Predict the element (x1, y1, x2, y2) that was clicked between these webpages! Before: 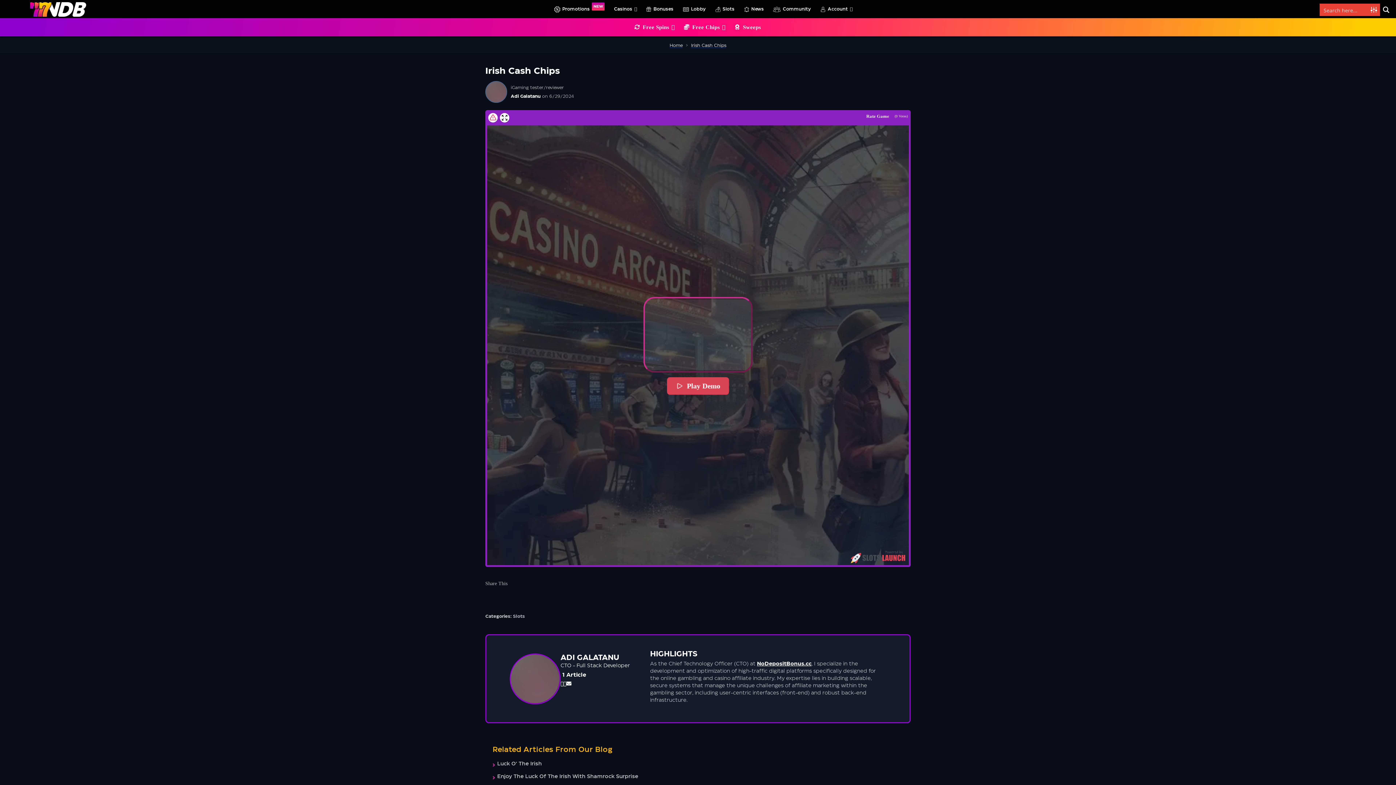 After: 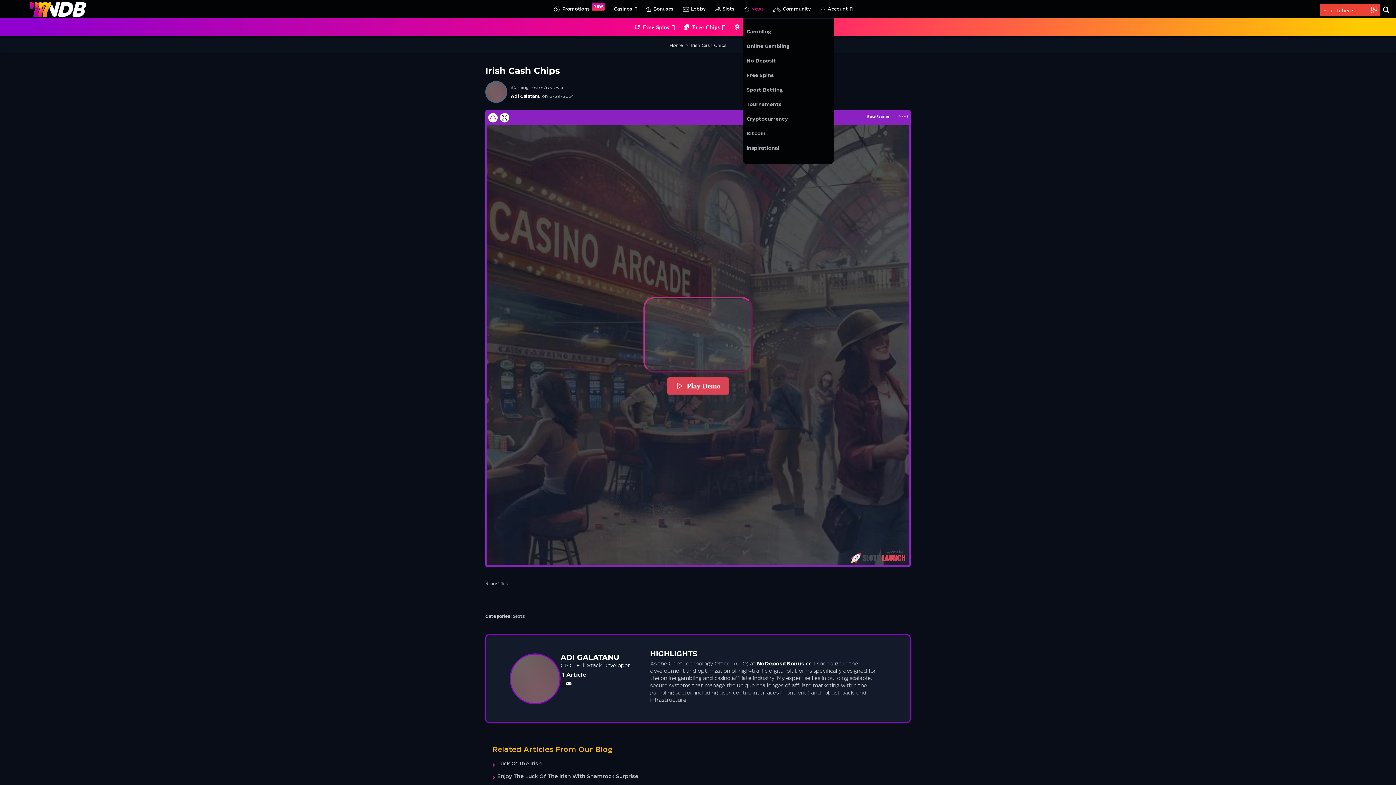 Action: bbox: (743, 0, 765, 18) label: News